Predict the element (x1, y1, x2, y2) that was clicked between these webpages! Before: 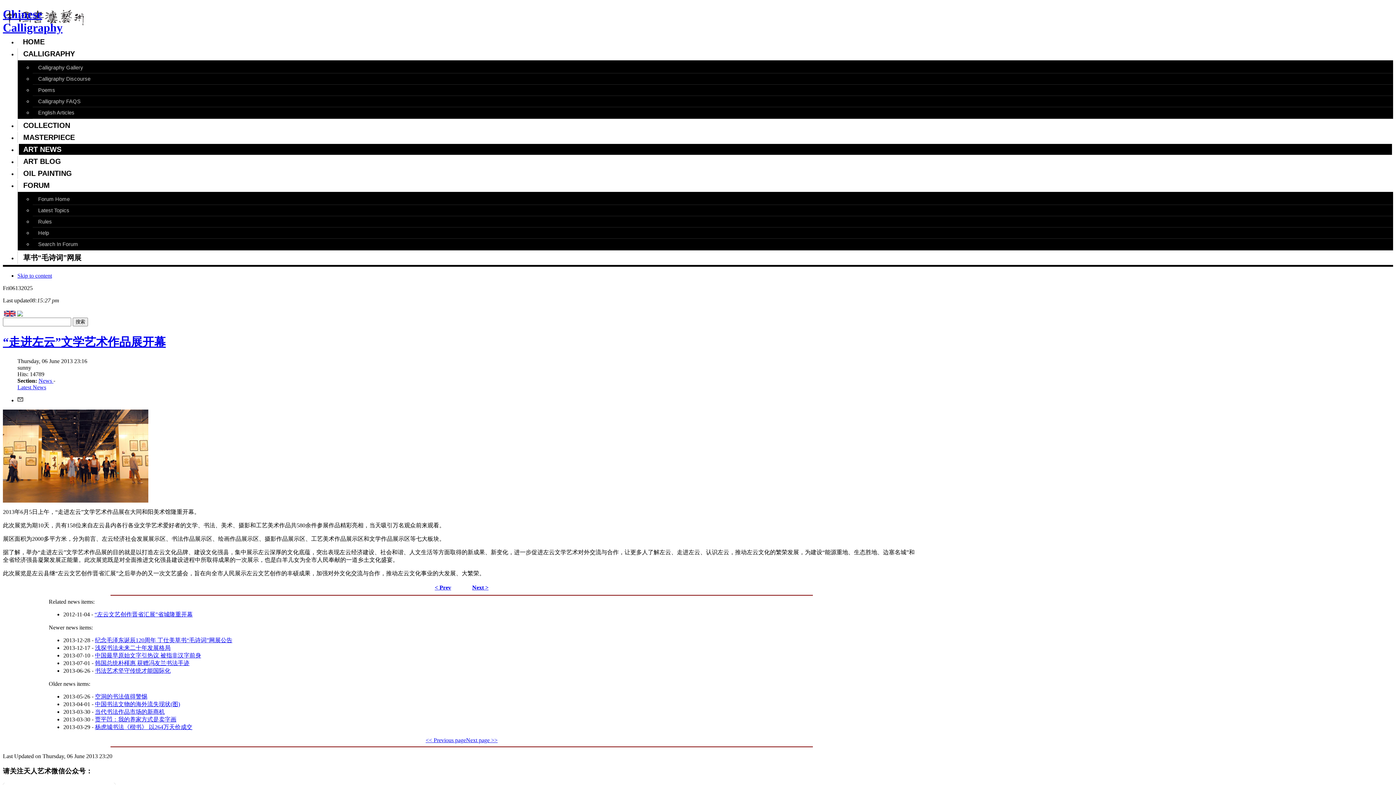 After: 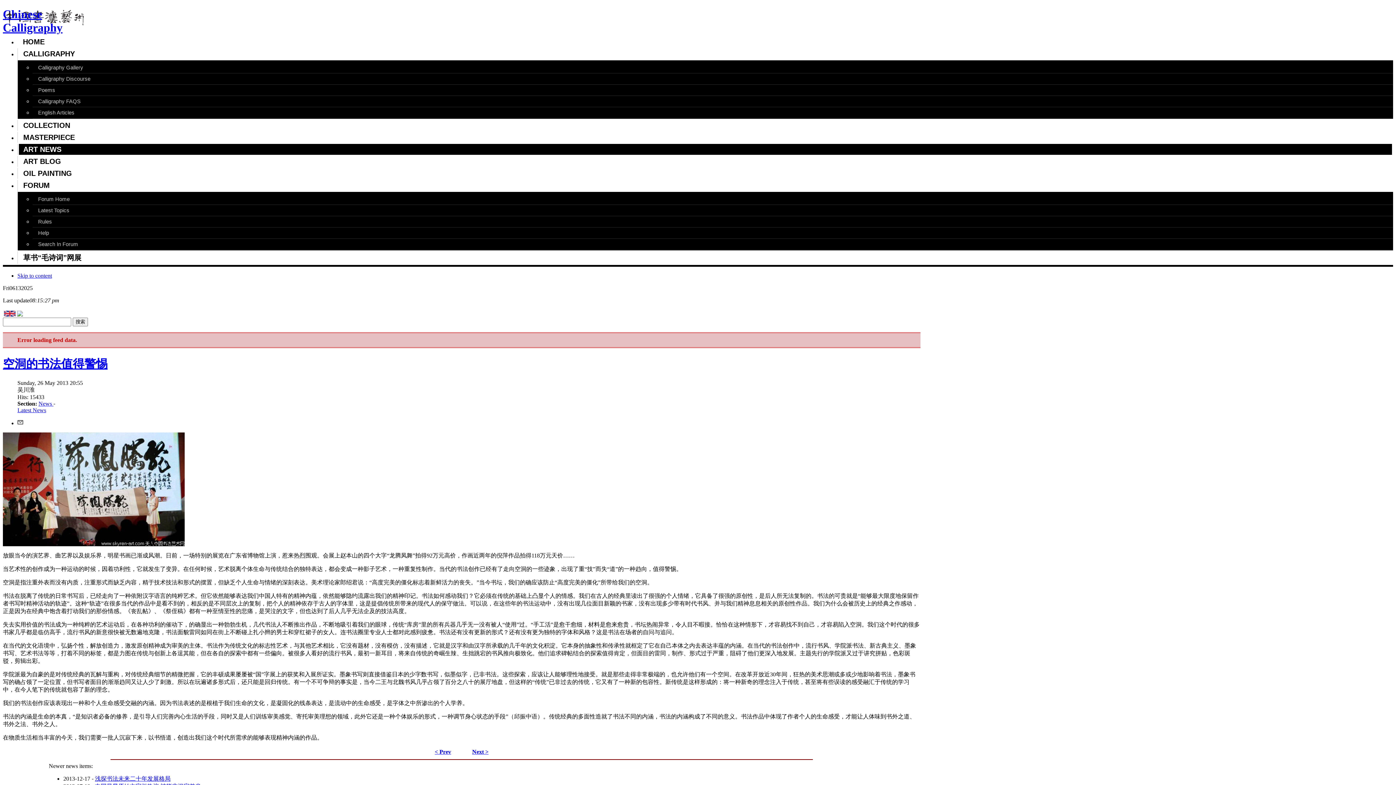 Action: label: Next > bbox: (472, 584, 488, 591)